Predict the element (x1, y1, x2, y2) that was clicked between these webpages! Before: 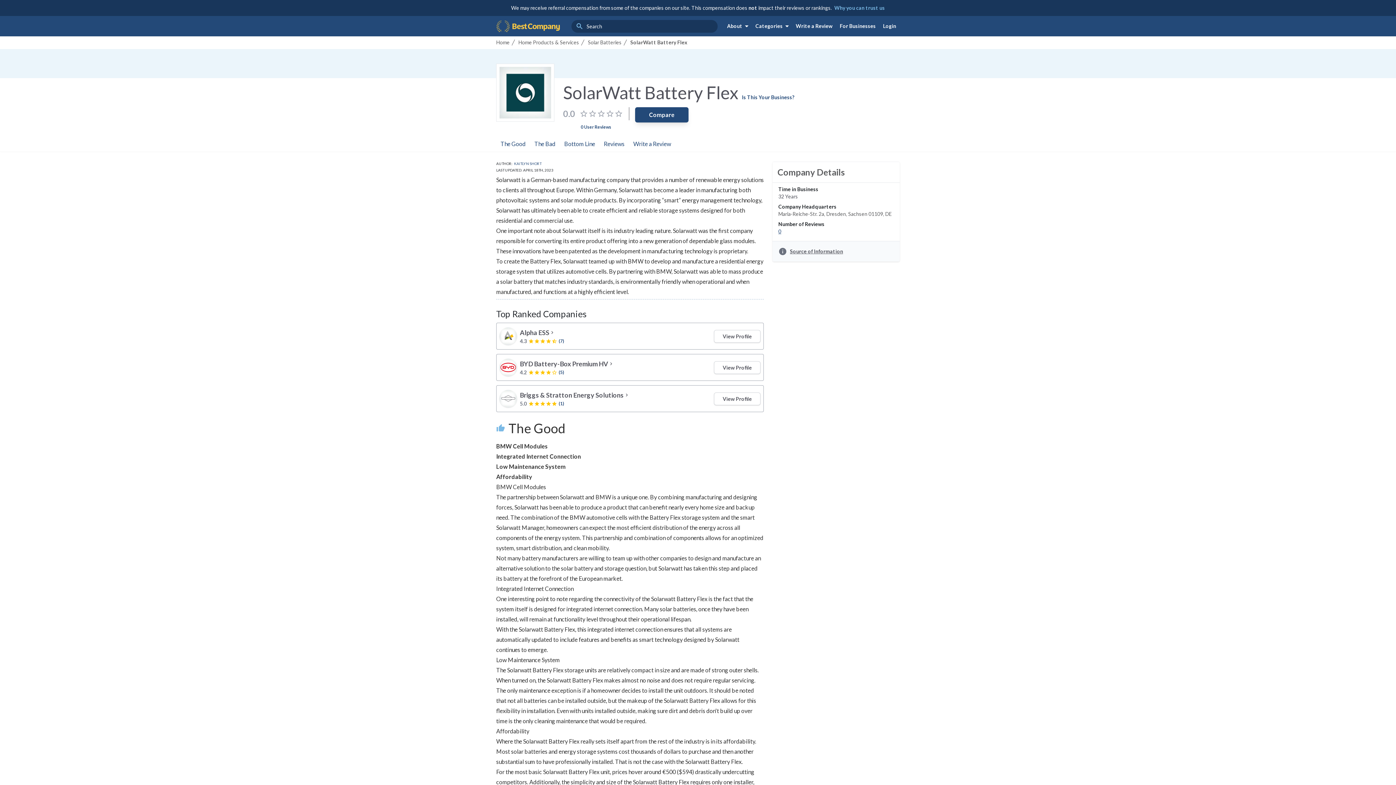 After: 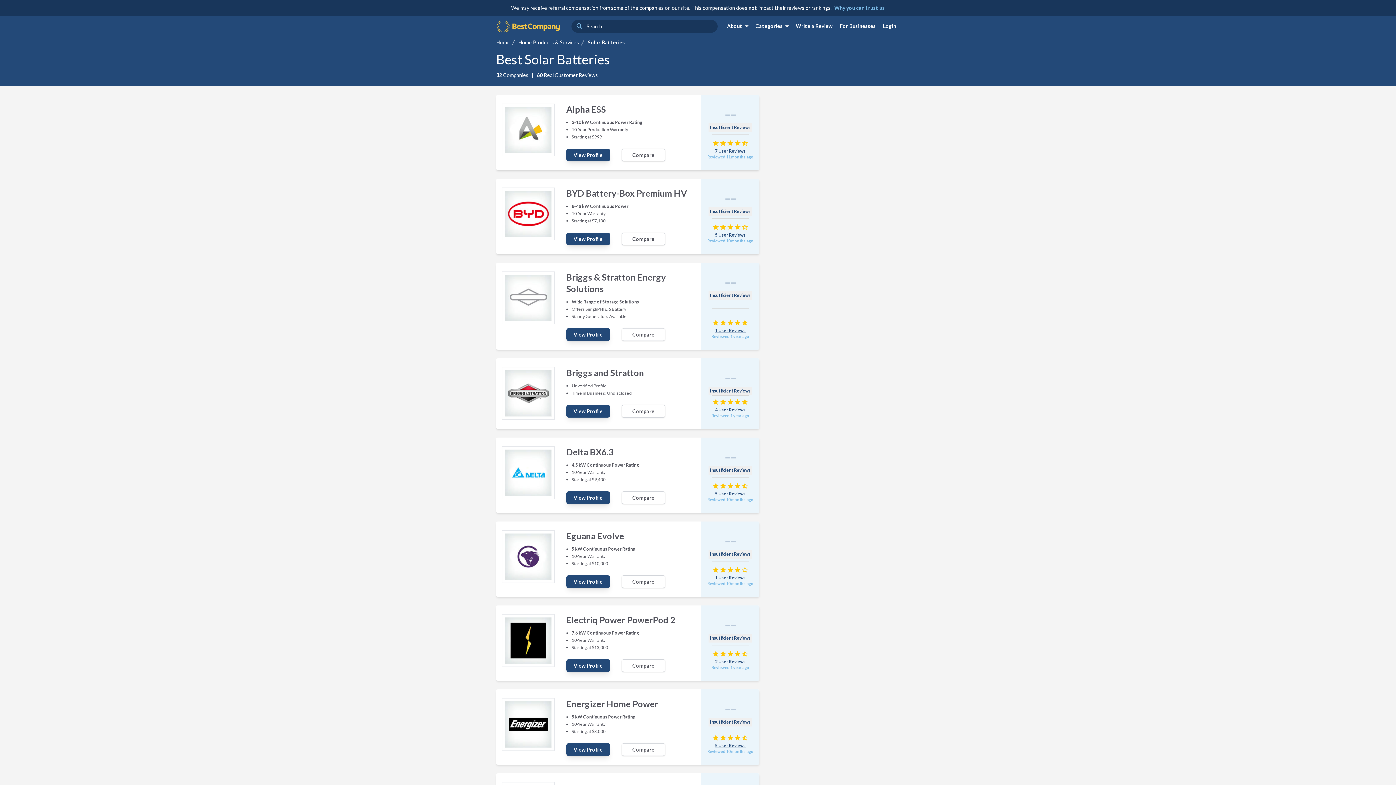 Action: label: Solar Batteries bbox: (588, 38, 621, 46)